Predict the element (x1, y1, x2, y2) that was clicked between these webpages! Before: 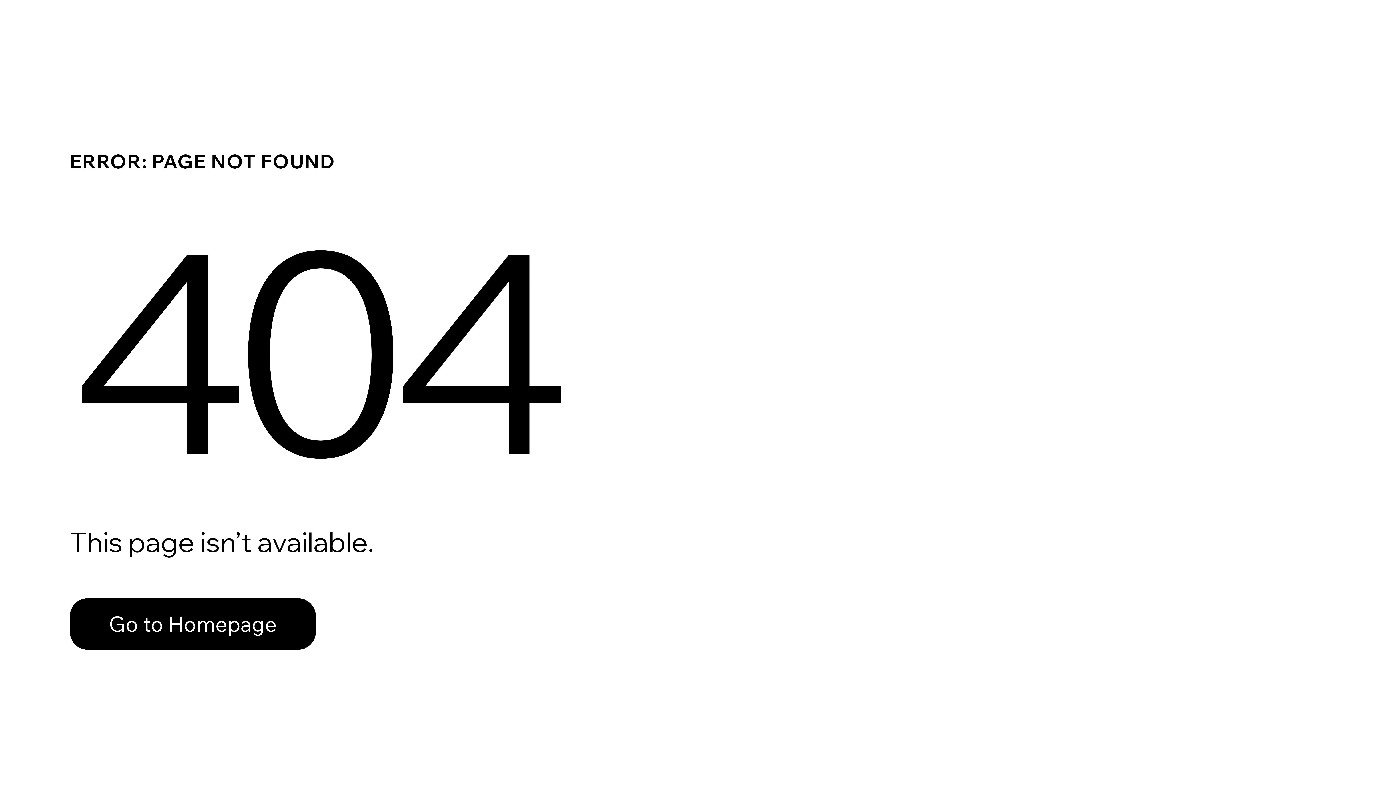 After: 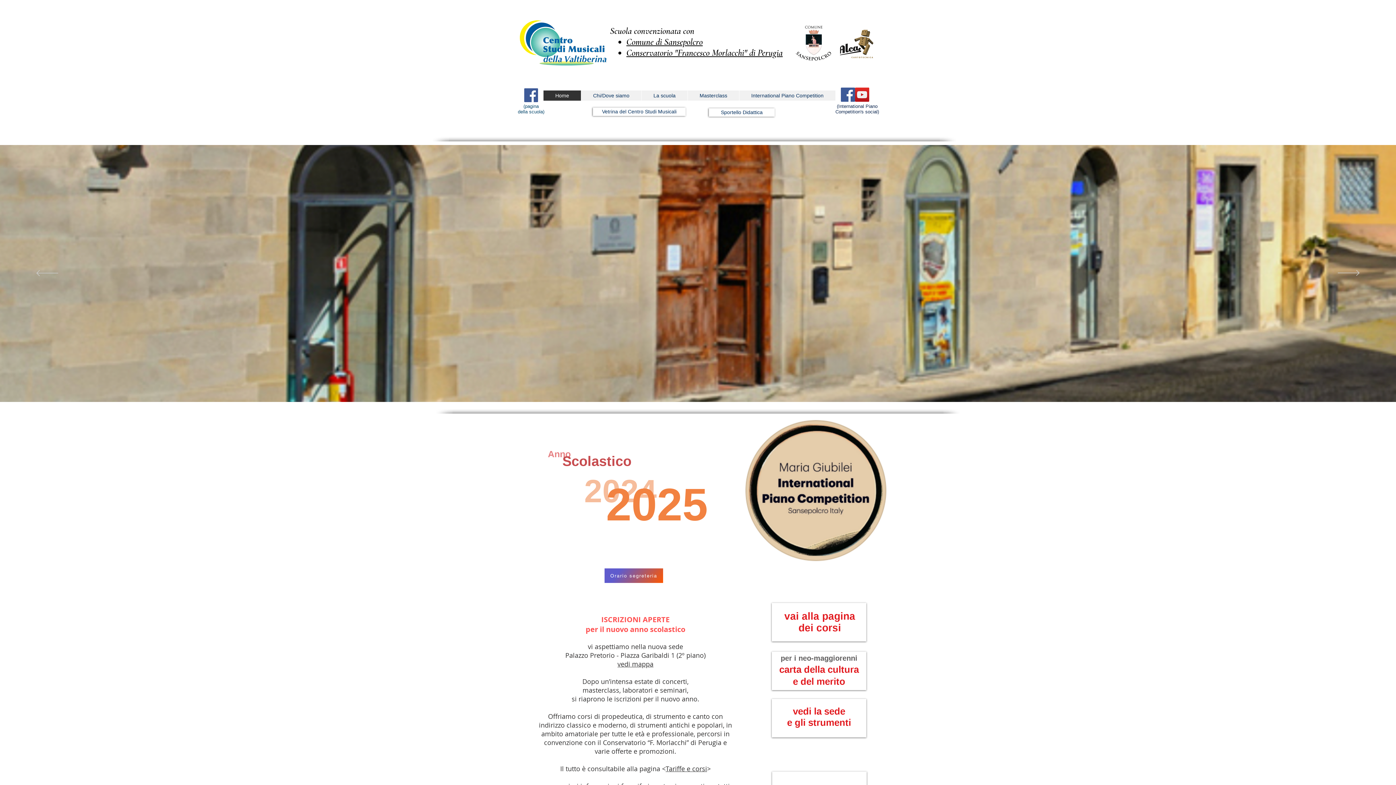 Action: bbox: (69, 598, 316, 650) label: Go to Homepage